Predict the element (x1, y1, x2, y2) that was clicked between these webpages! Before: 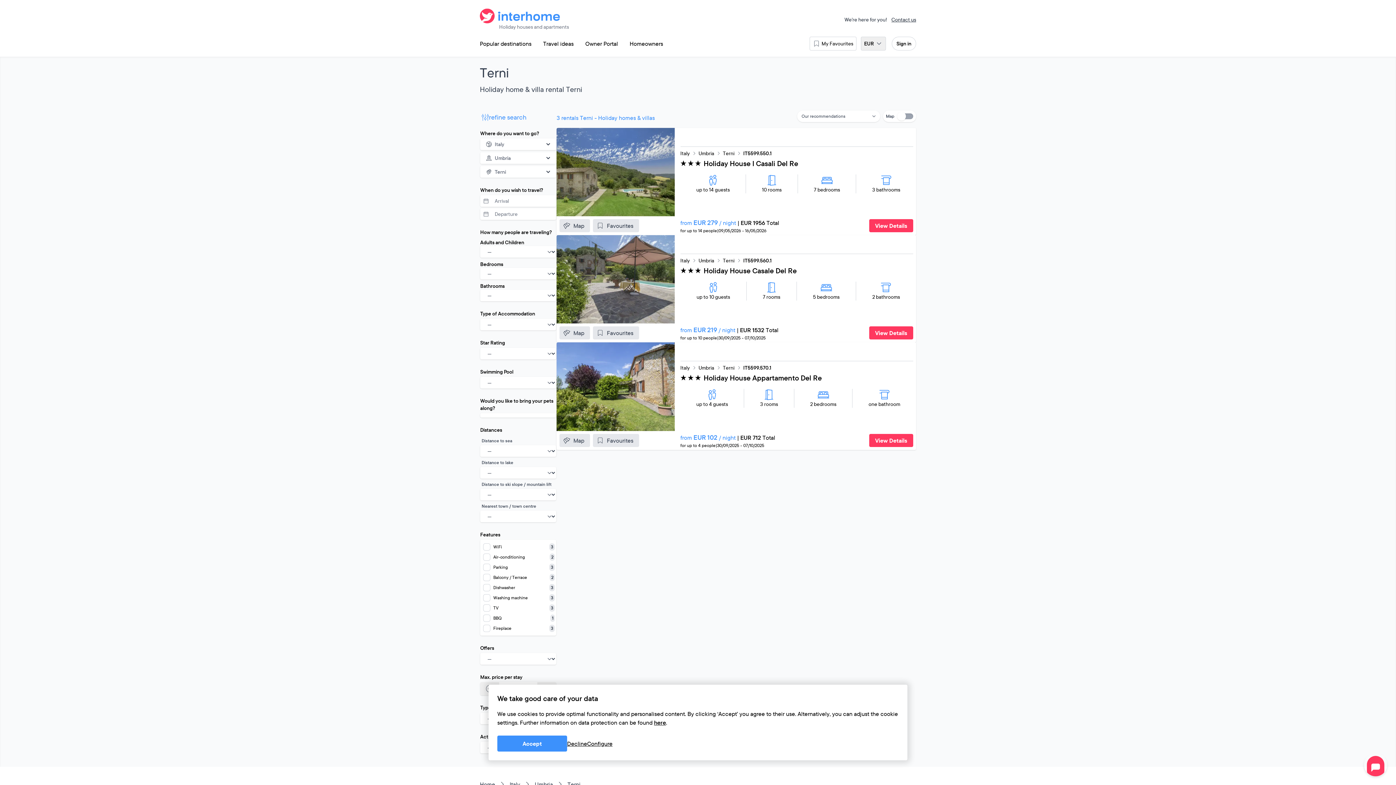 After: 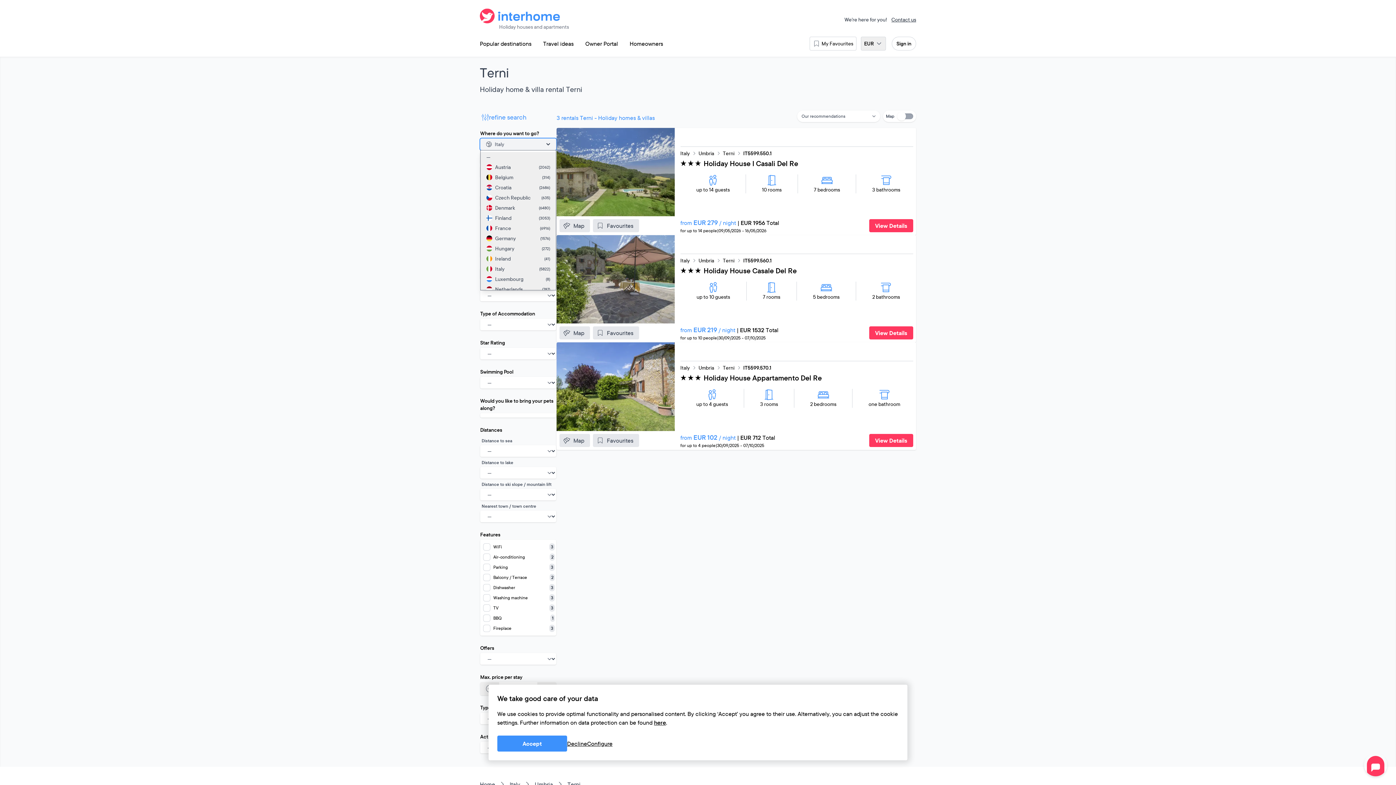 Action: label: Italy bbox: (480, 138, 556, 150)